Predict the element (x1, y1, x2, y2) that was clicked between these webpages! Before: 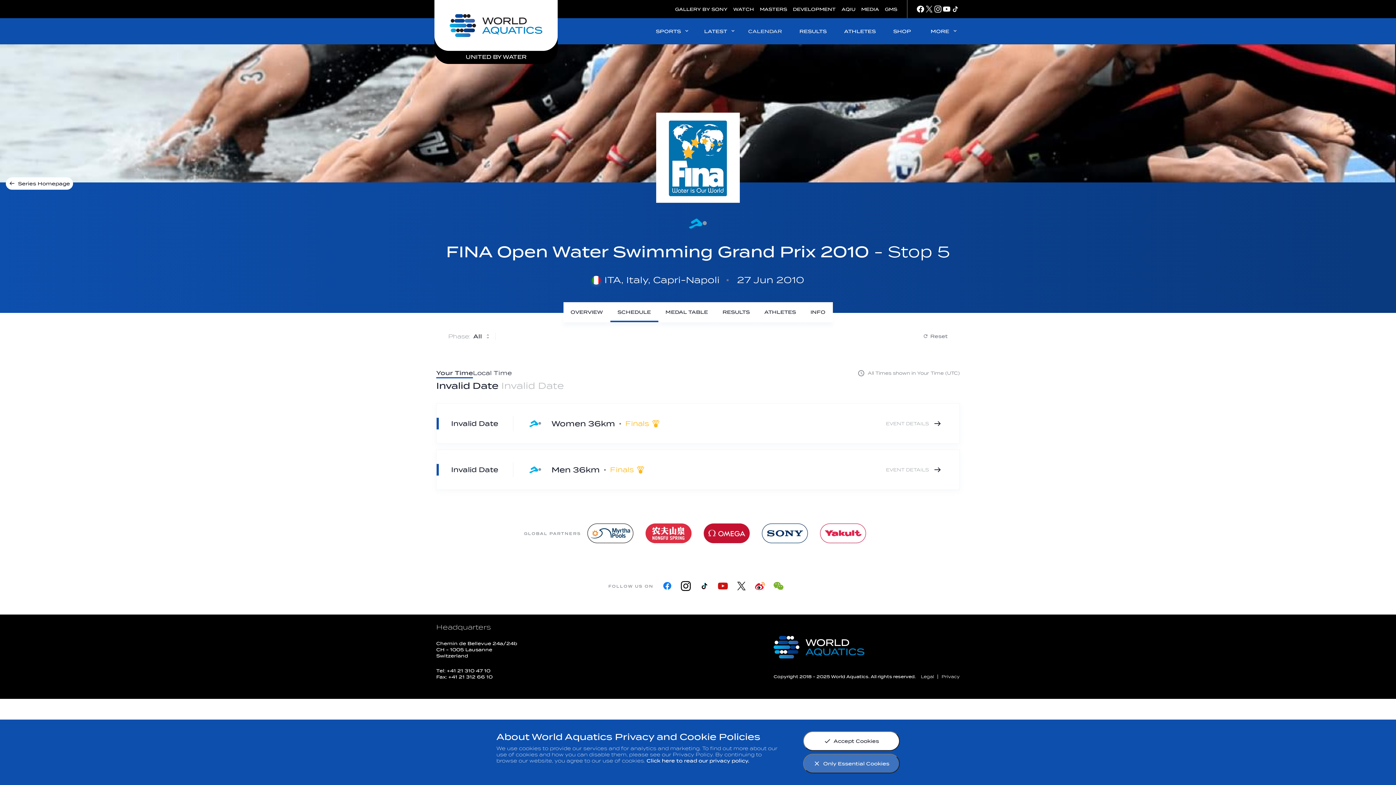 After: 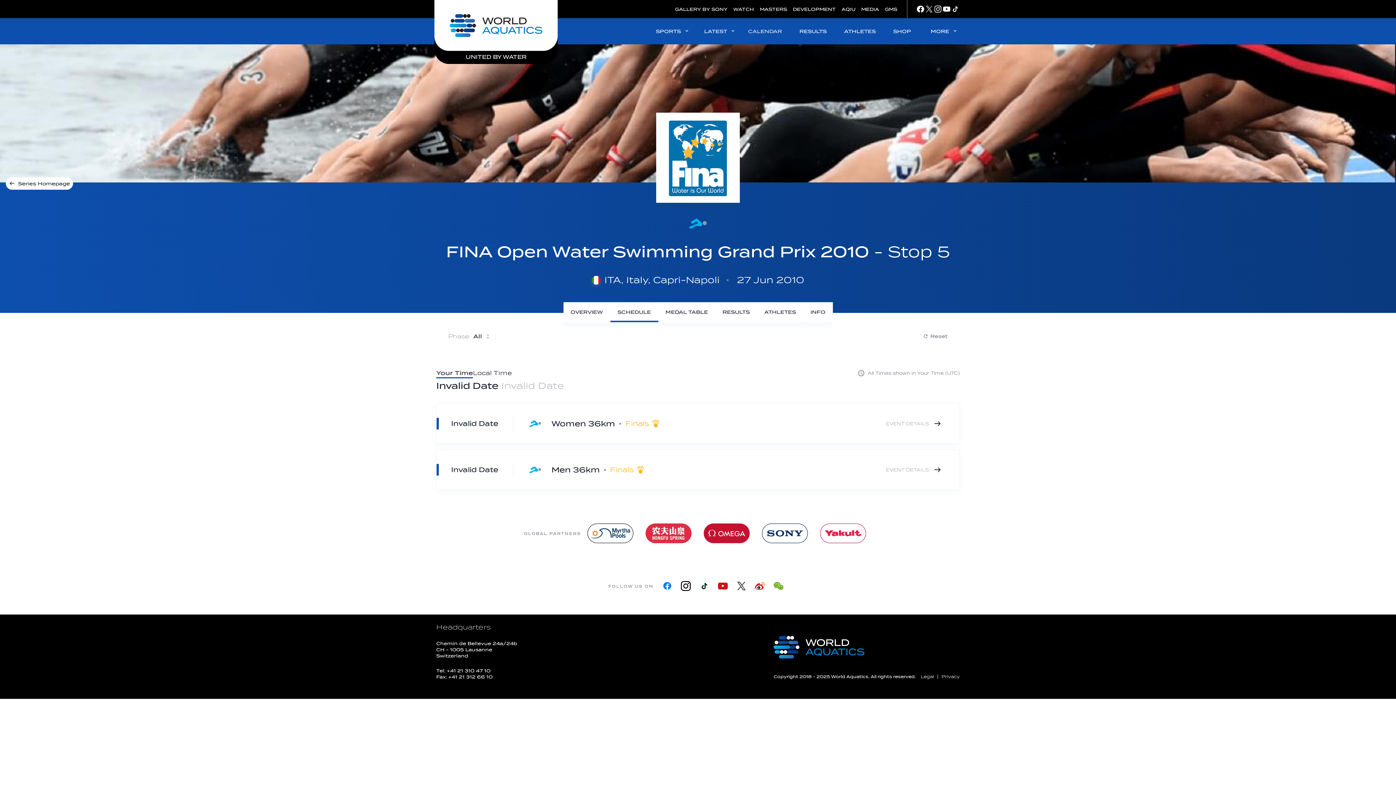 Action: label: Accept Cookies bbox: (803, 731, 899, 751)